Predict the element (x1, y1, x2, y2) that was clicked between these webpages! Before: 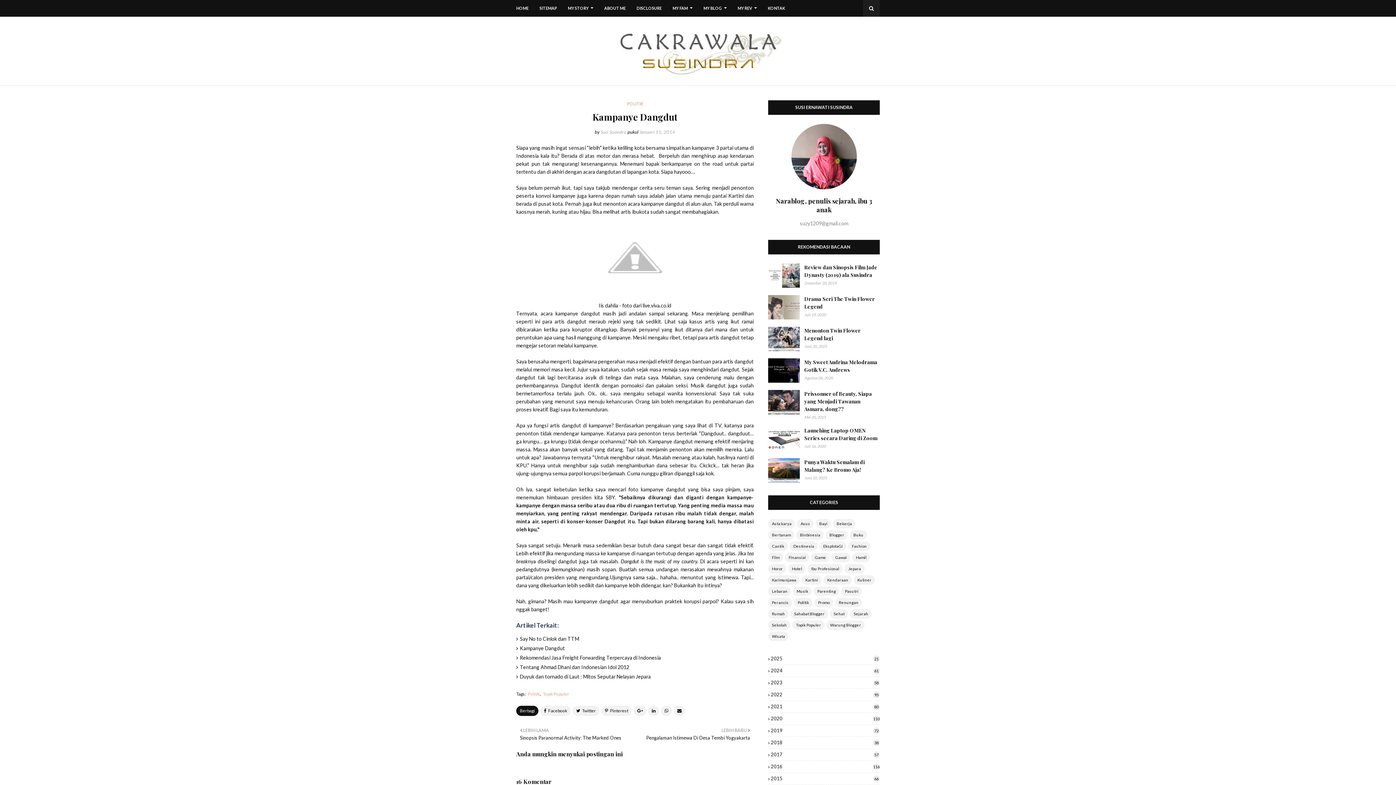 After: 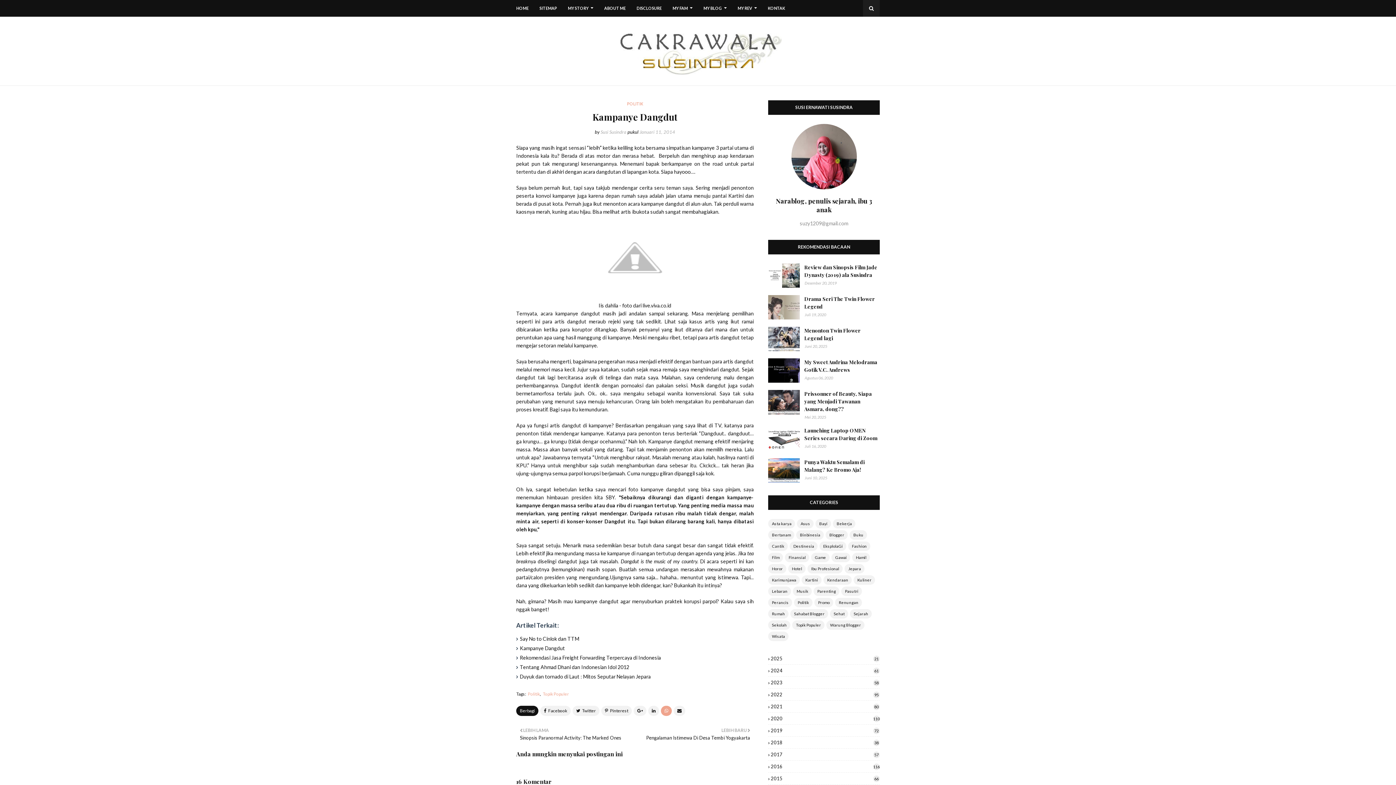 Action: bbox: (661, 706, 672, 716)